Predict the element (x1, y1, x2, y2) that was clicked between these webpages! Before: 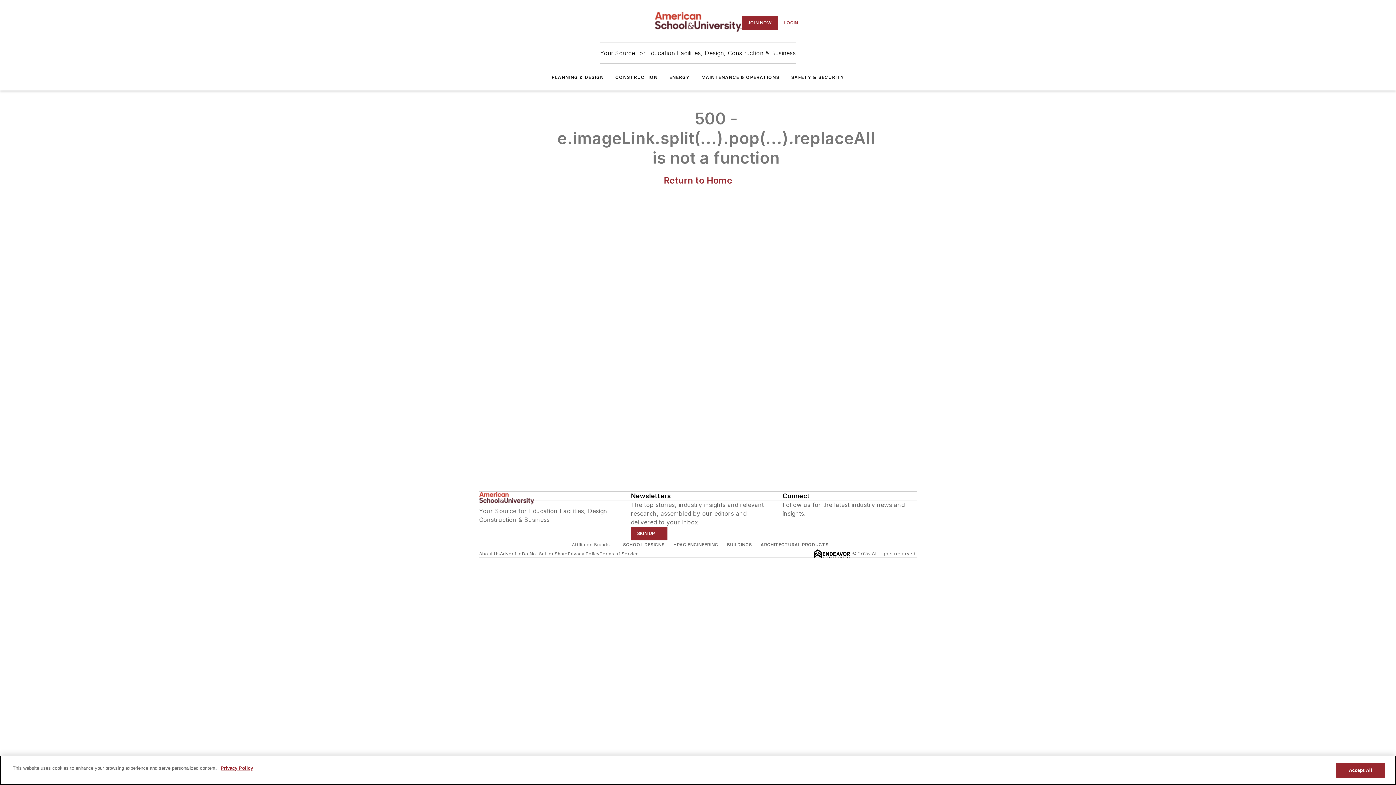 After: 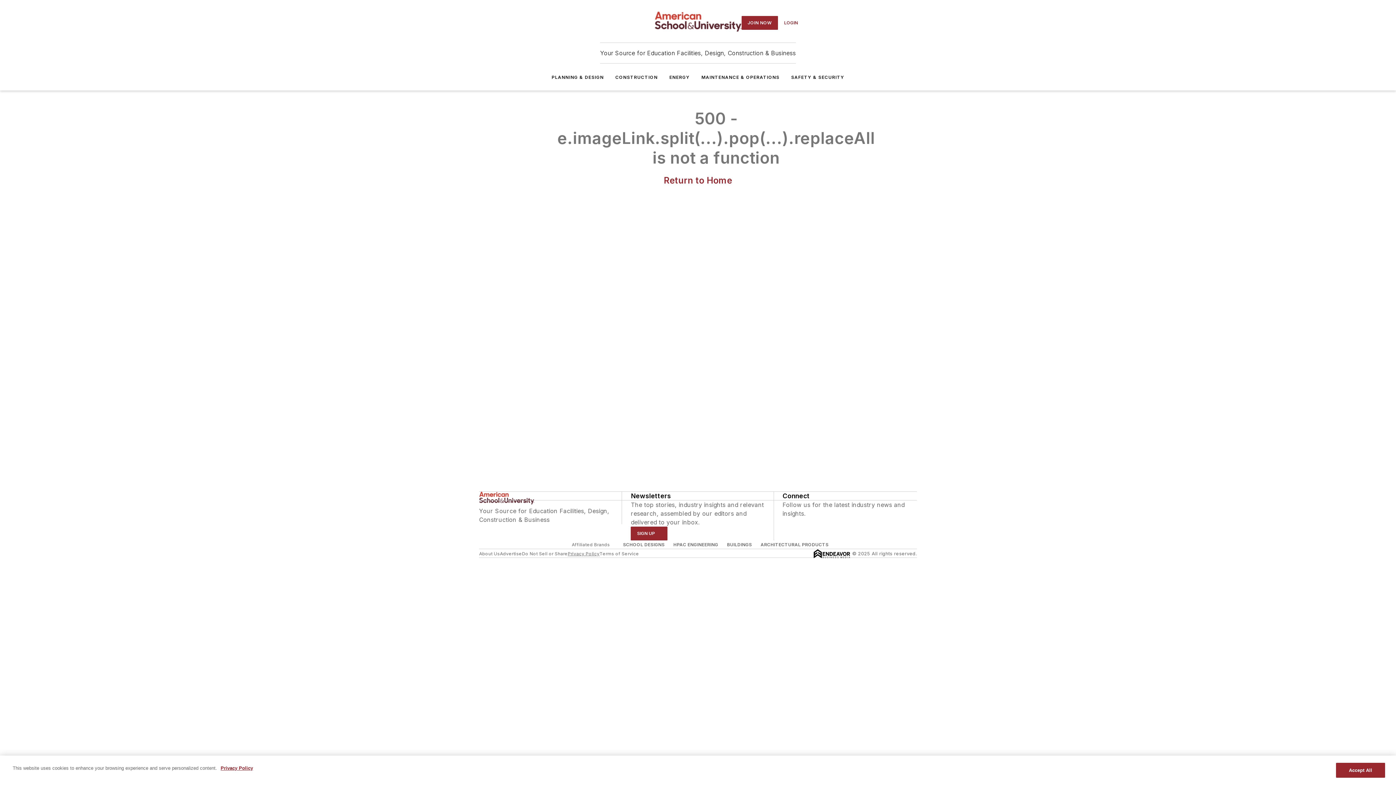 Action: bbox: (567, 551, 599, 556) label: Privacy Policy